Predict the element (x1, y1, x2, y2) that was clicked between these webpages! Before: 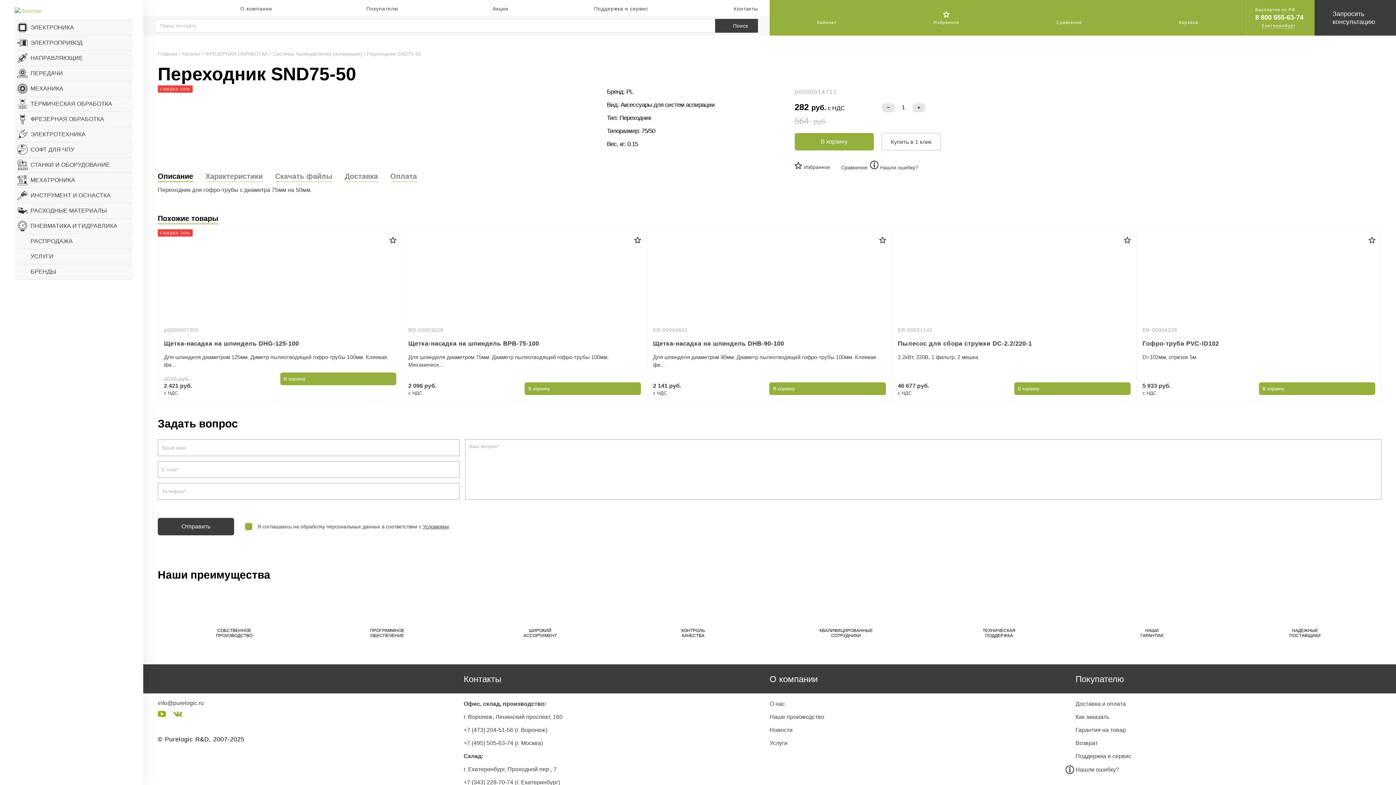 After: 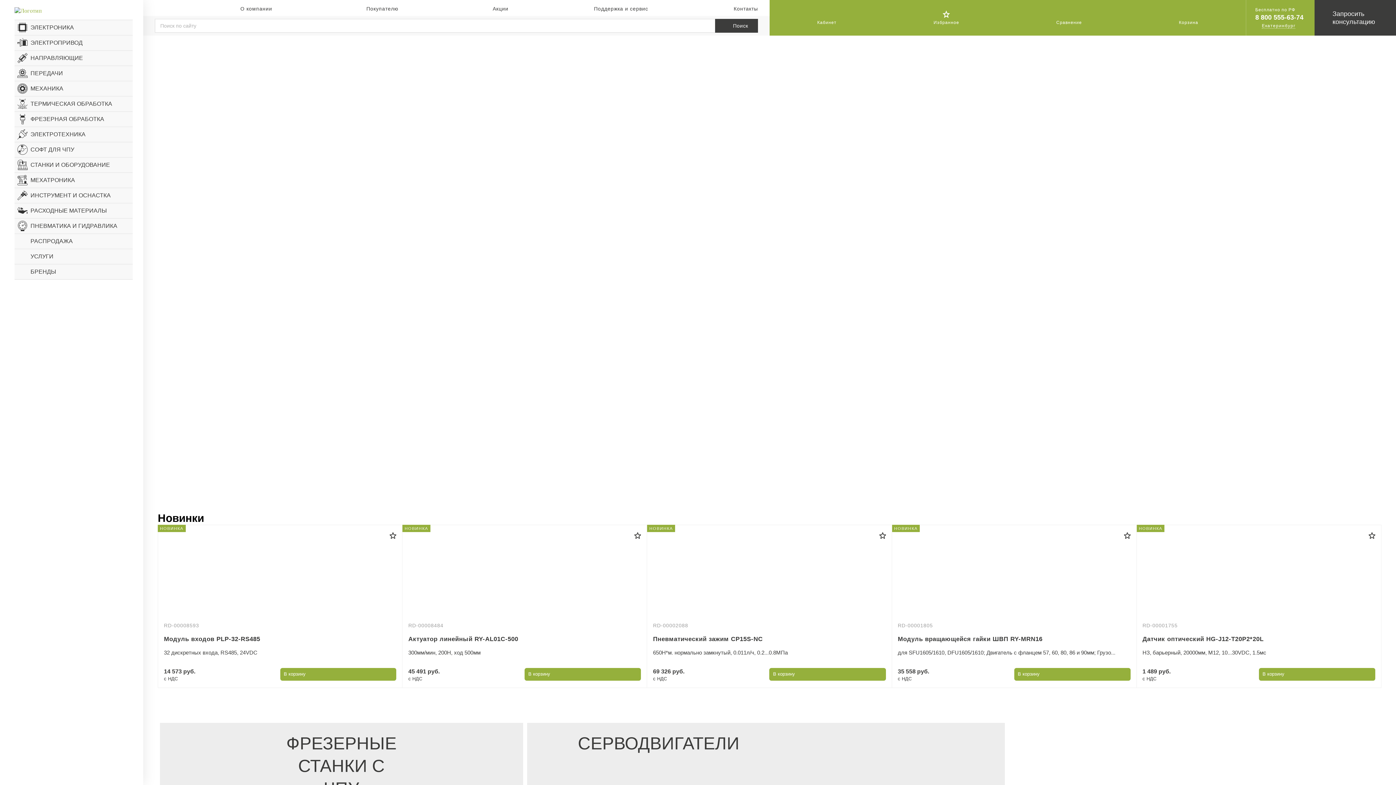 Action: label: Главная  bbox: (157, 50, 179, 56)